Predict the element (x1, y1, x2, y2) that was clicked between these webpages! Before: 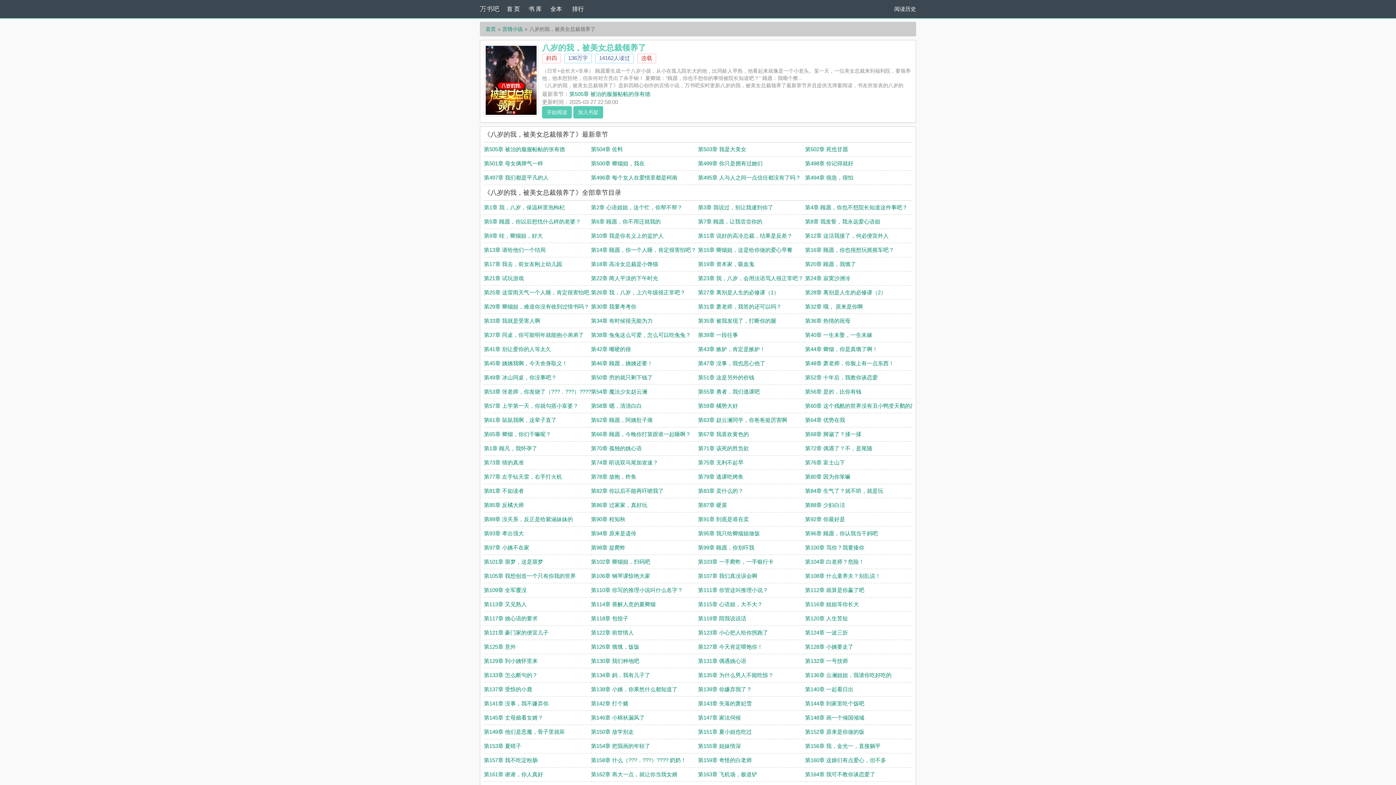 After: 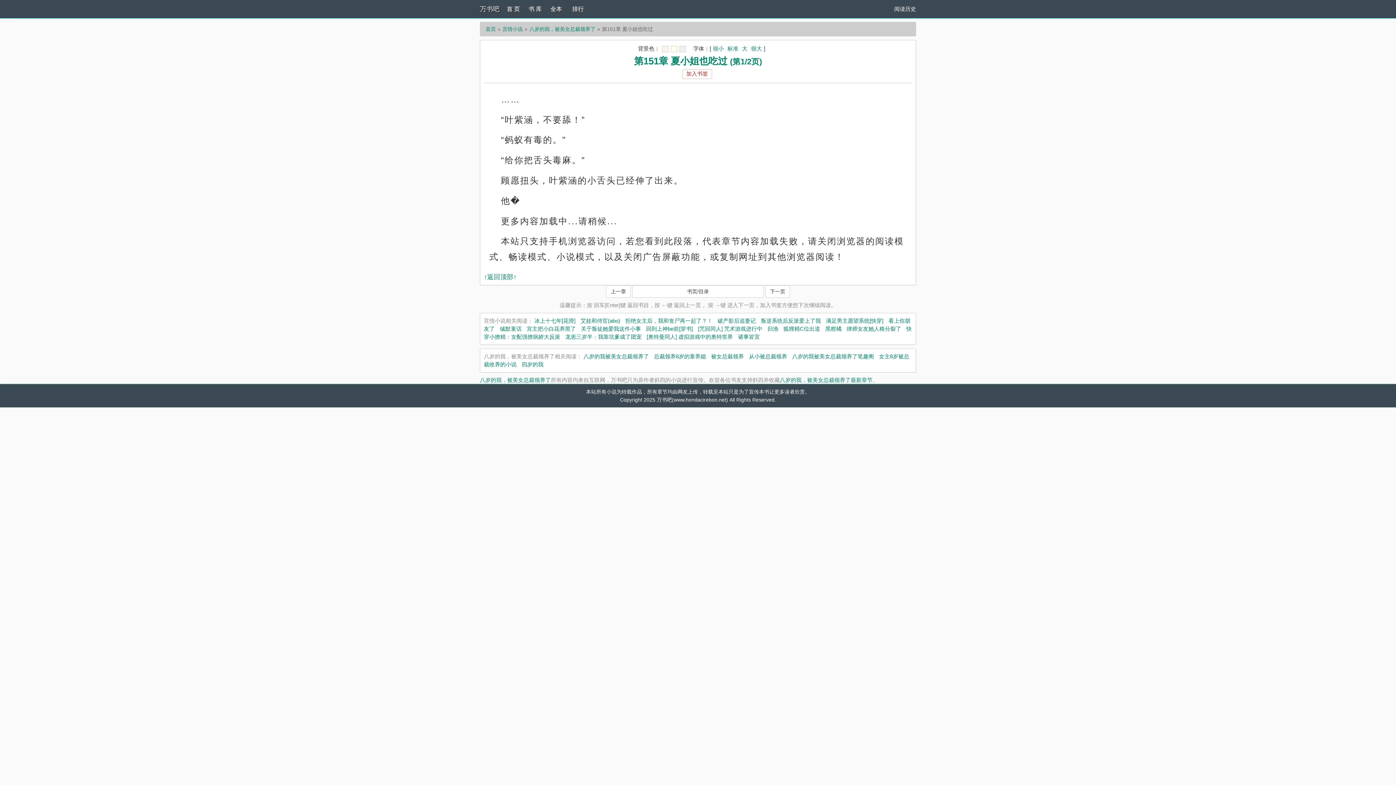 Action: label: 第151章 夏小姐也吃过 bbox: (698, 729, 752, 735)